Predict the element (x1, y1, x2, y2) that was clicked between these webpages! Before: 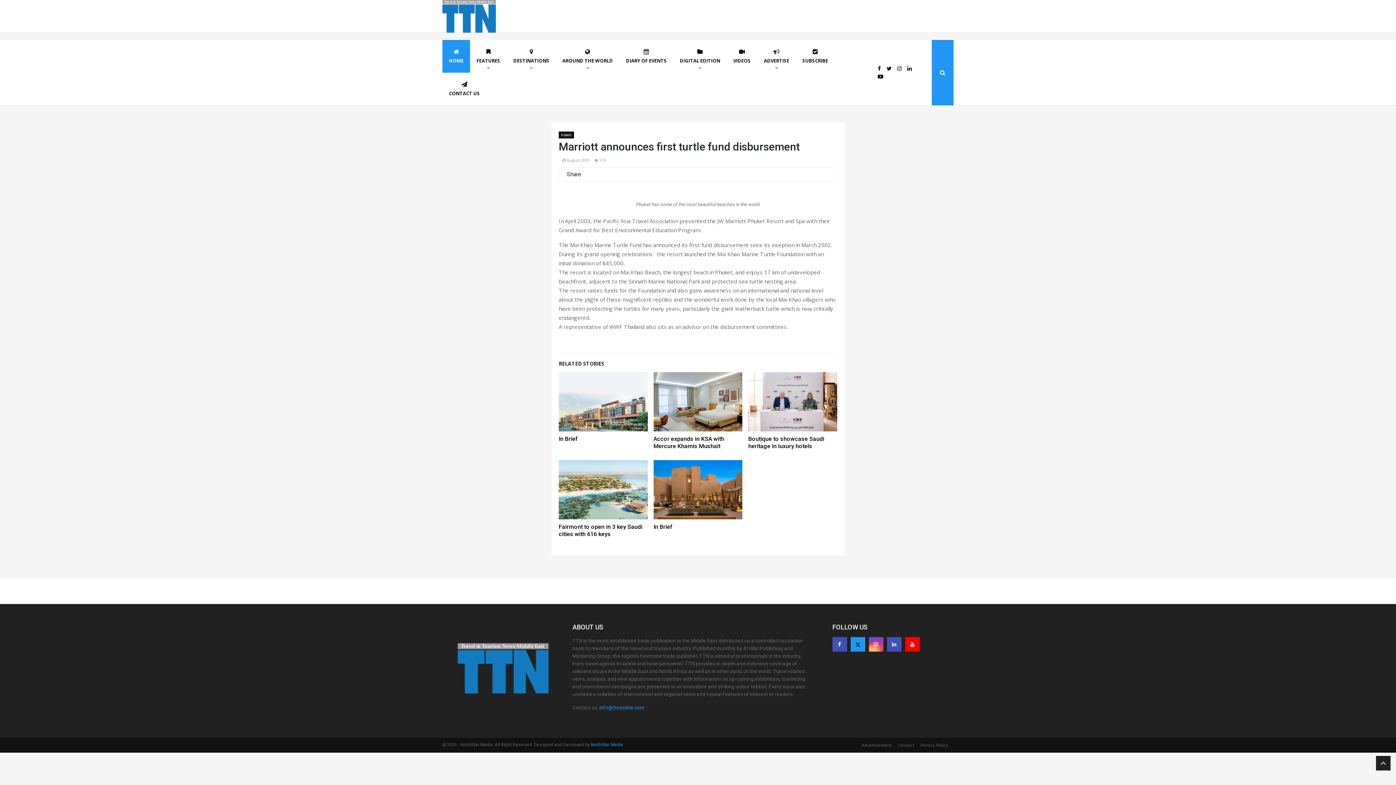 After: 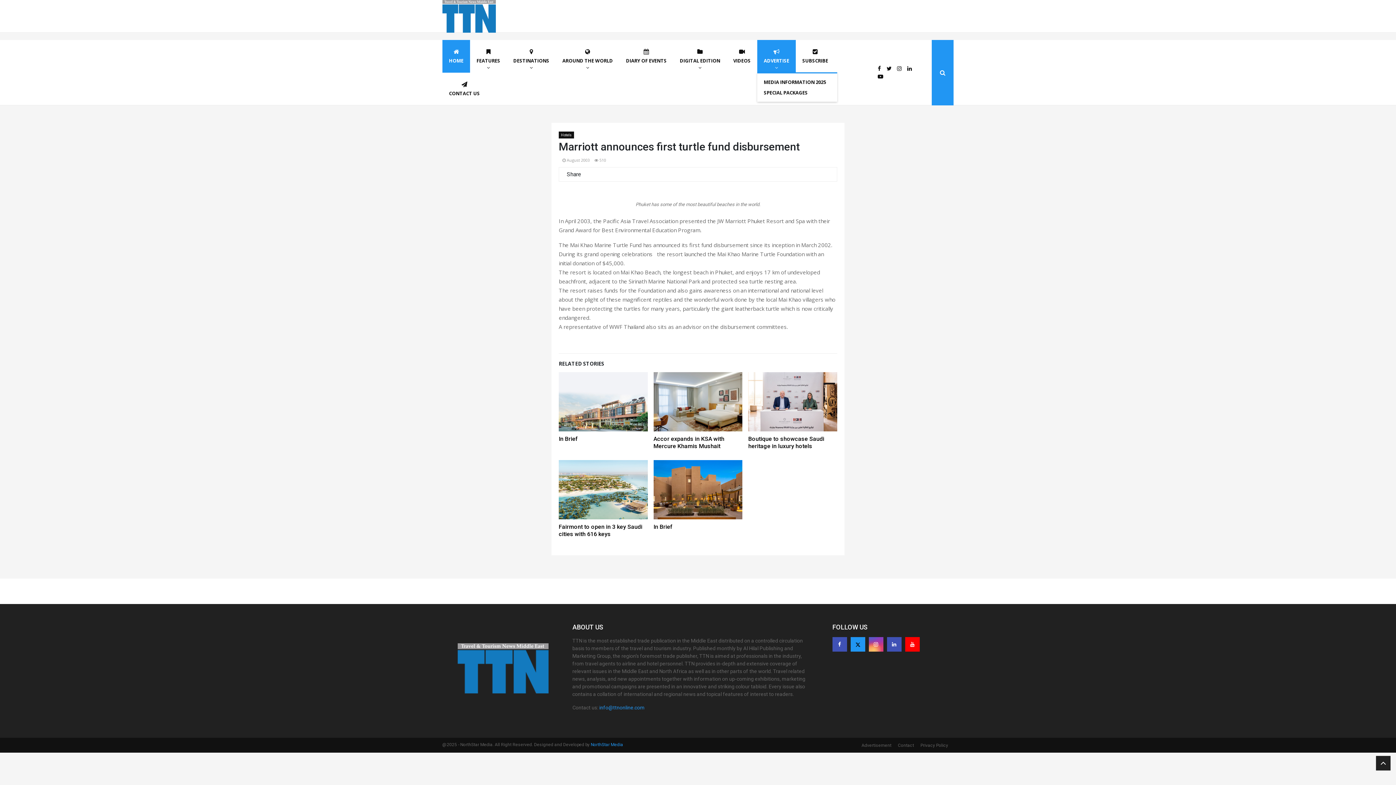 Action: label: ADVERTISE bbox: (757, 40, 796, 72)